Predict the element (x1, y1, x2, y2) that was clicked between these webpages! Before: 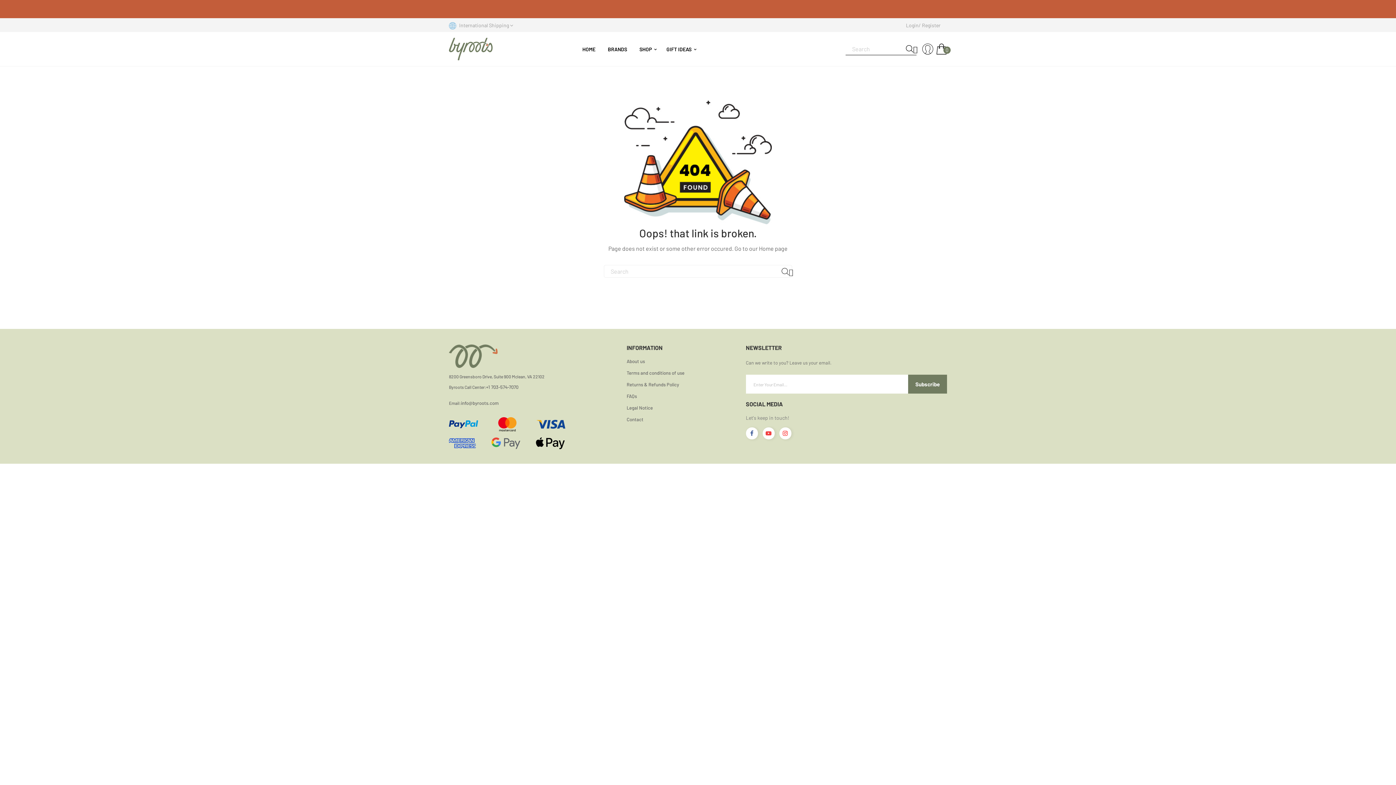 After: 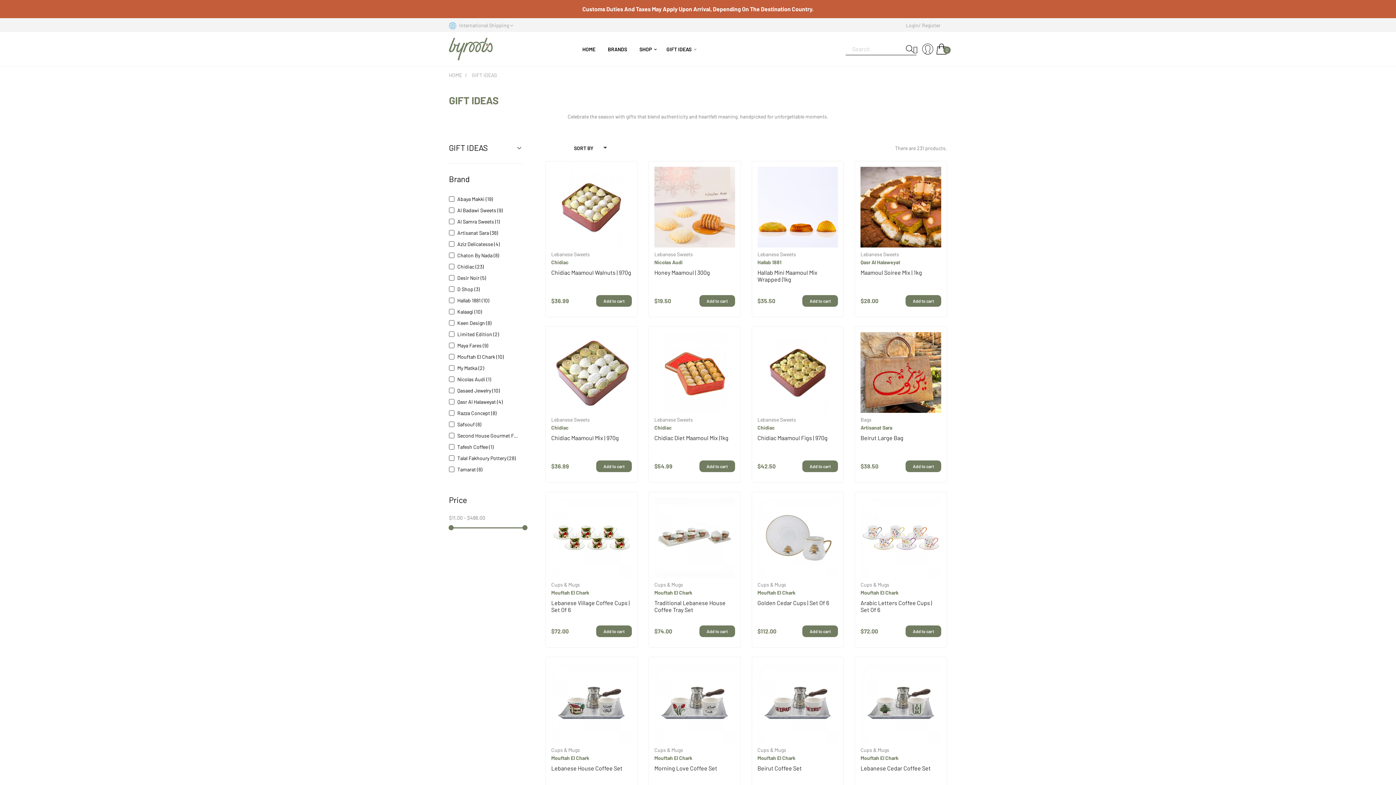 Action: bbox: (660, 38, 700, 59) label: GIFT IDEAS 